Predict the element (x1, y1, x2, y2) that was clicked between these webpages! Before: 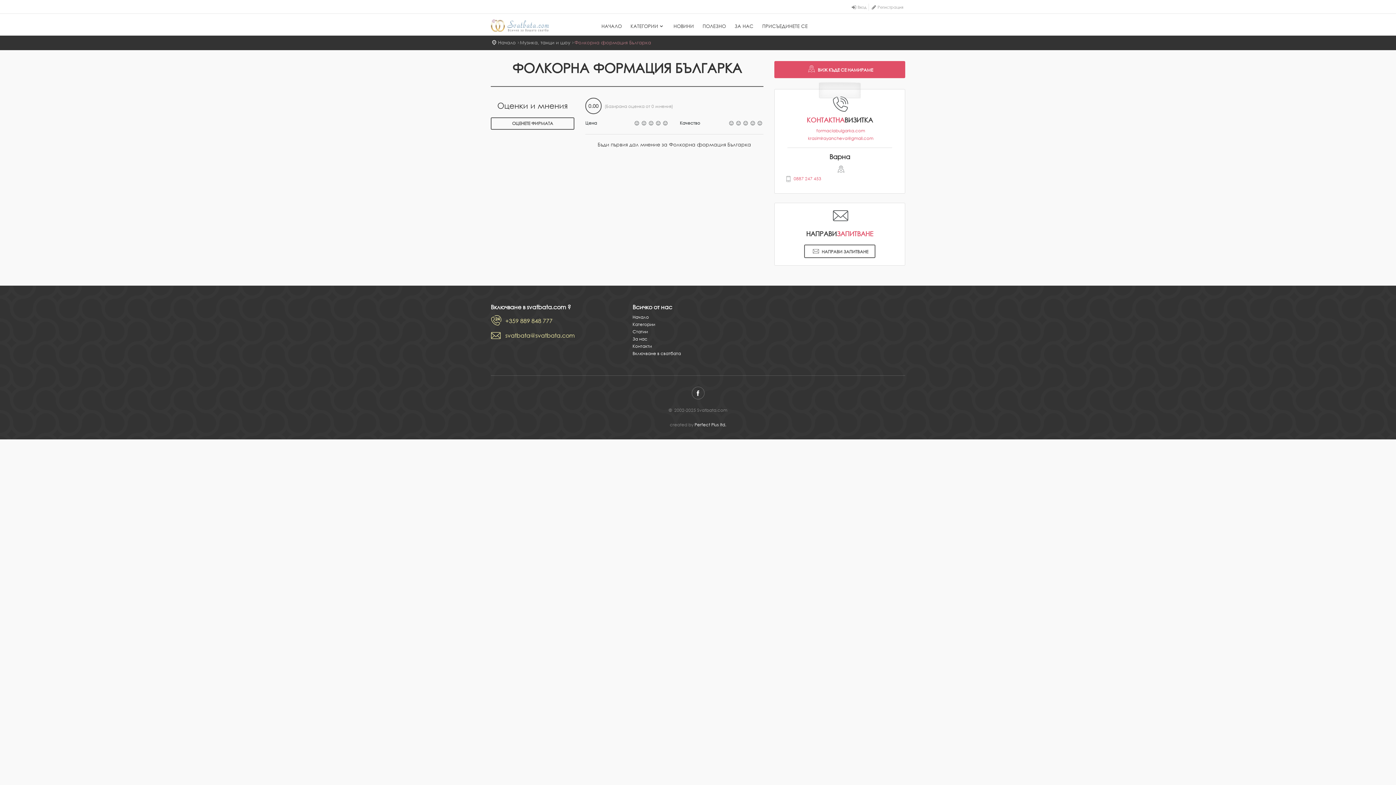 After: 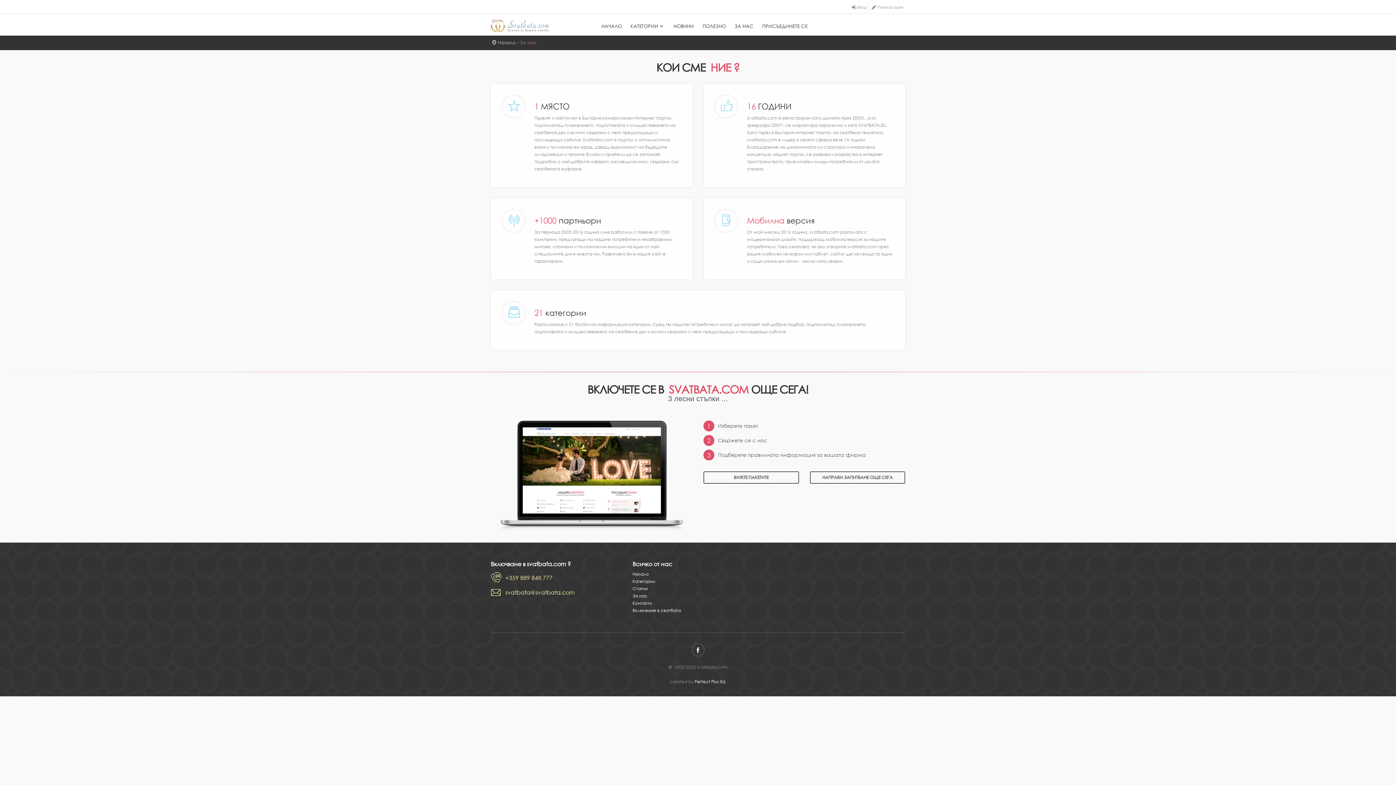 Action: label: За нас bbox: (632, 336, 647, 342)